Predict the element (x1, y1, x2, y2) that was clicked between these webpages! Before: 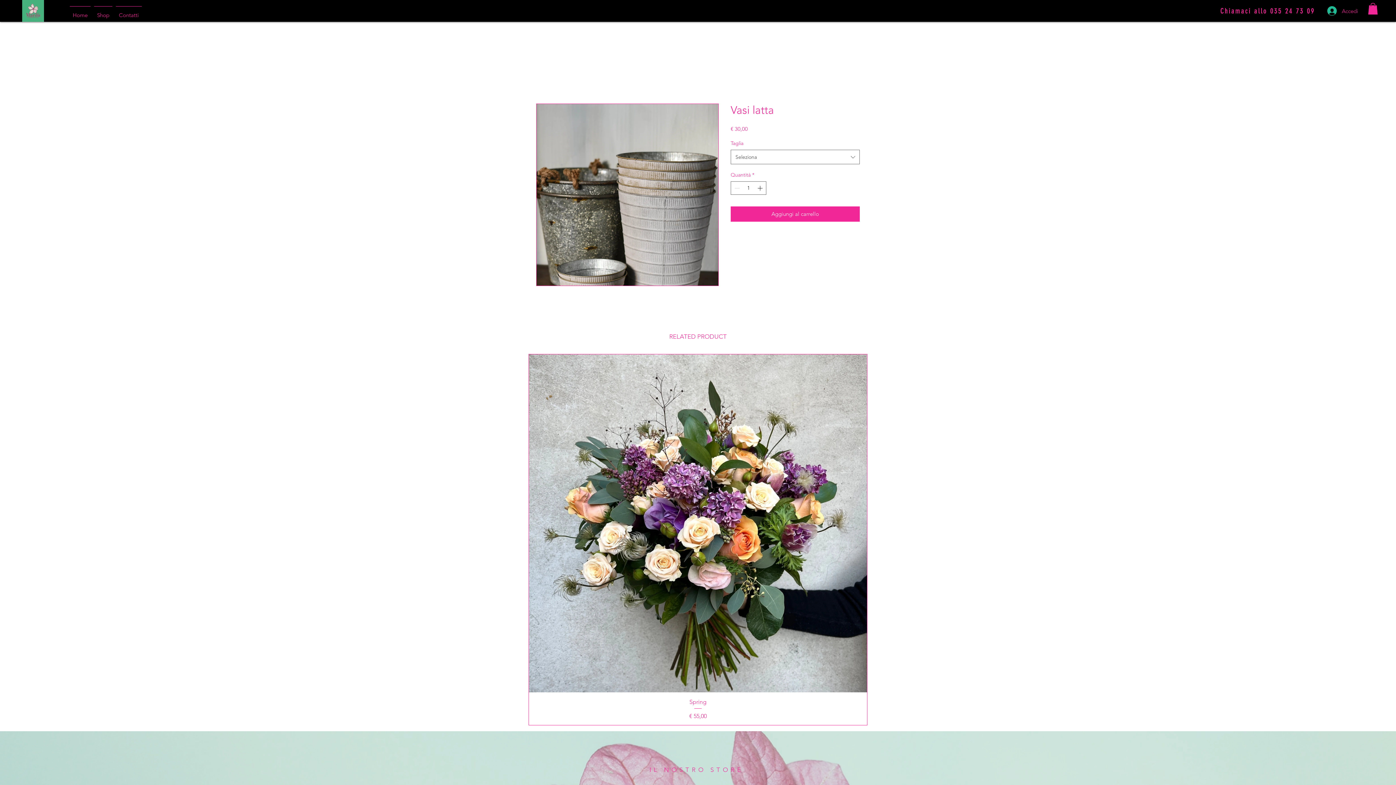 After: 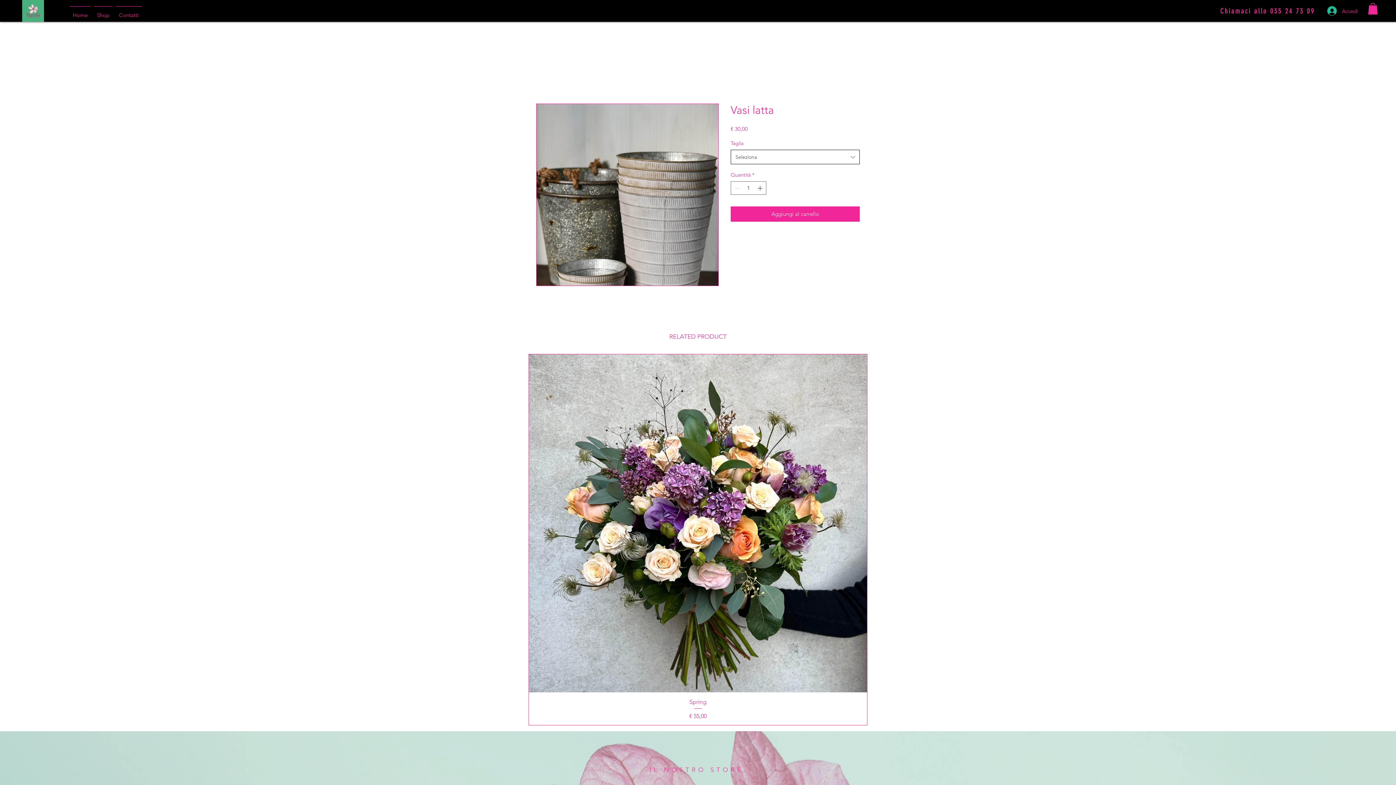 Action: label: Seleziona bbox: (730, 149, 860, 164)